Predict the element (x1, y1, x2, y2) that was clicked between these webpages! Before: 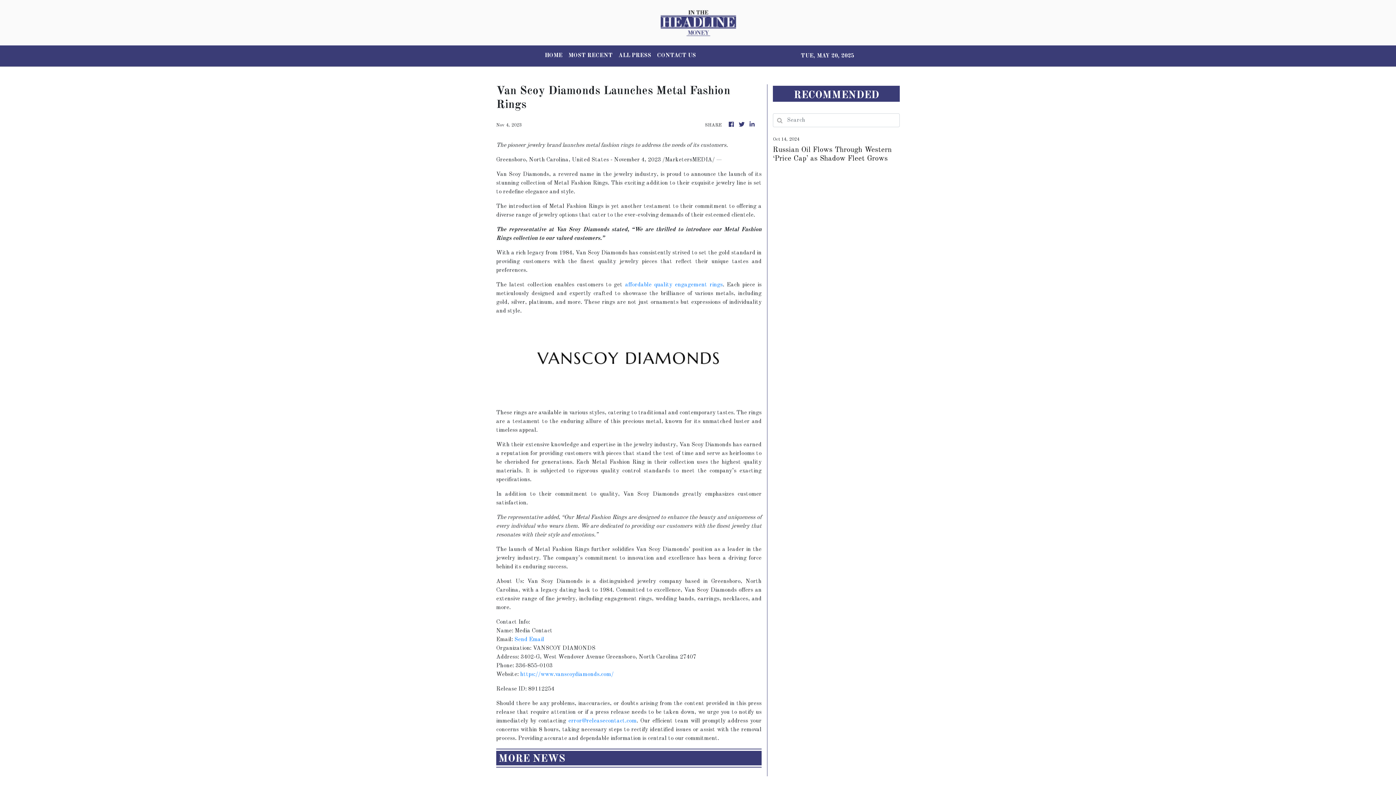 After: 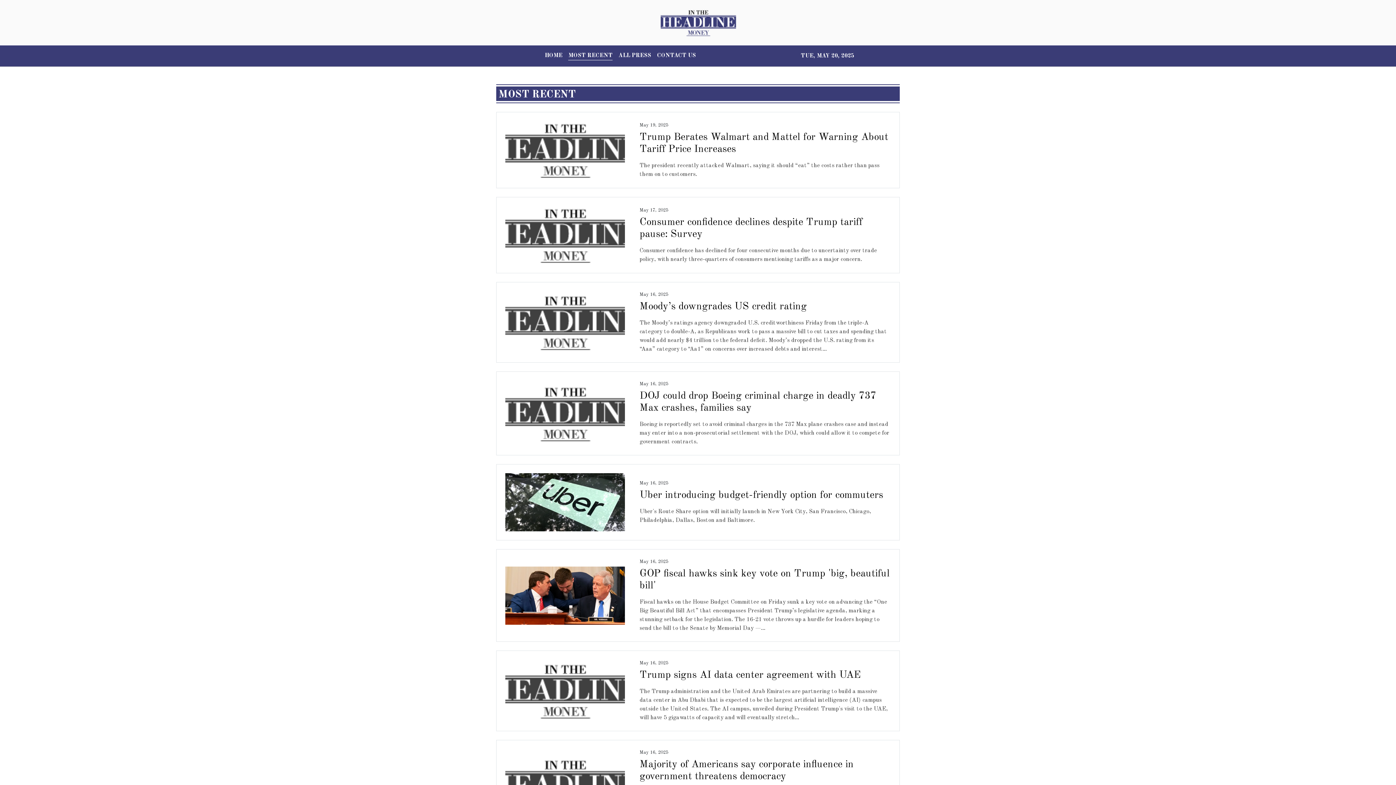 Action: bbox: (565, 48, 615, 63) label: MOST RECENT